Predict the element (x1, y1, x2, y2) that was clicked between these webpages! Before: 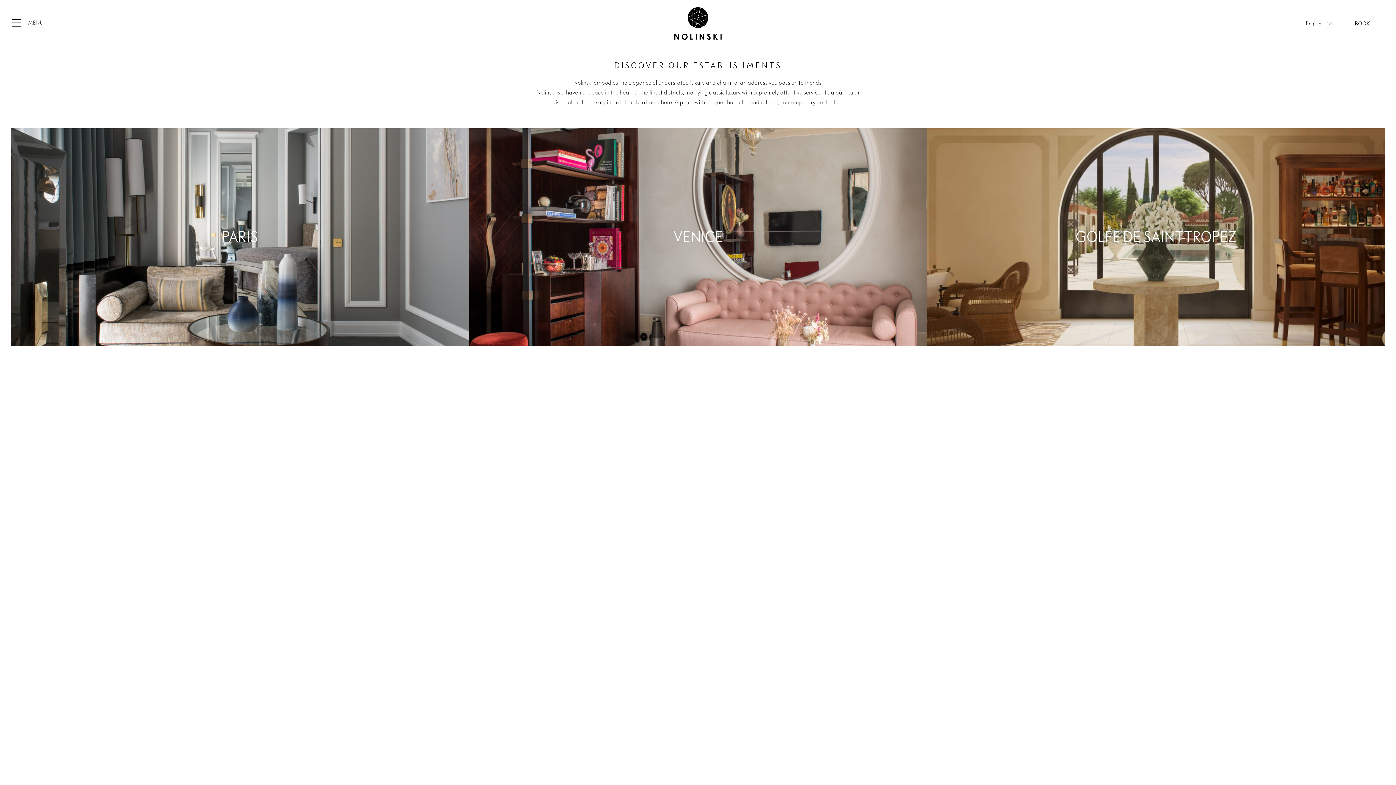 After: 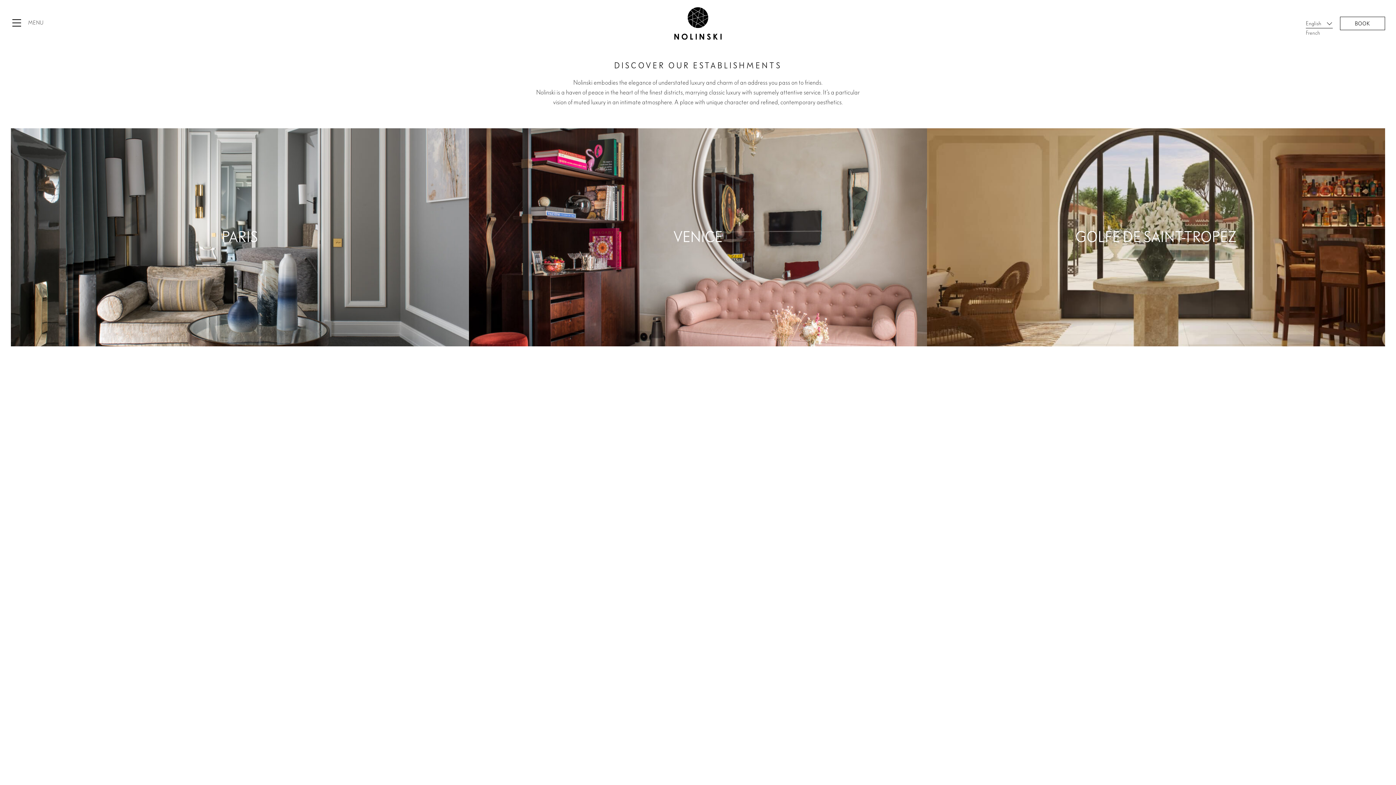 Action: bbox: (1306, 18, 1333, 28) label: English